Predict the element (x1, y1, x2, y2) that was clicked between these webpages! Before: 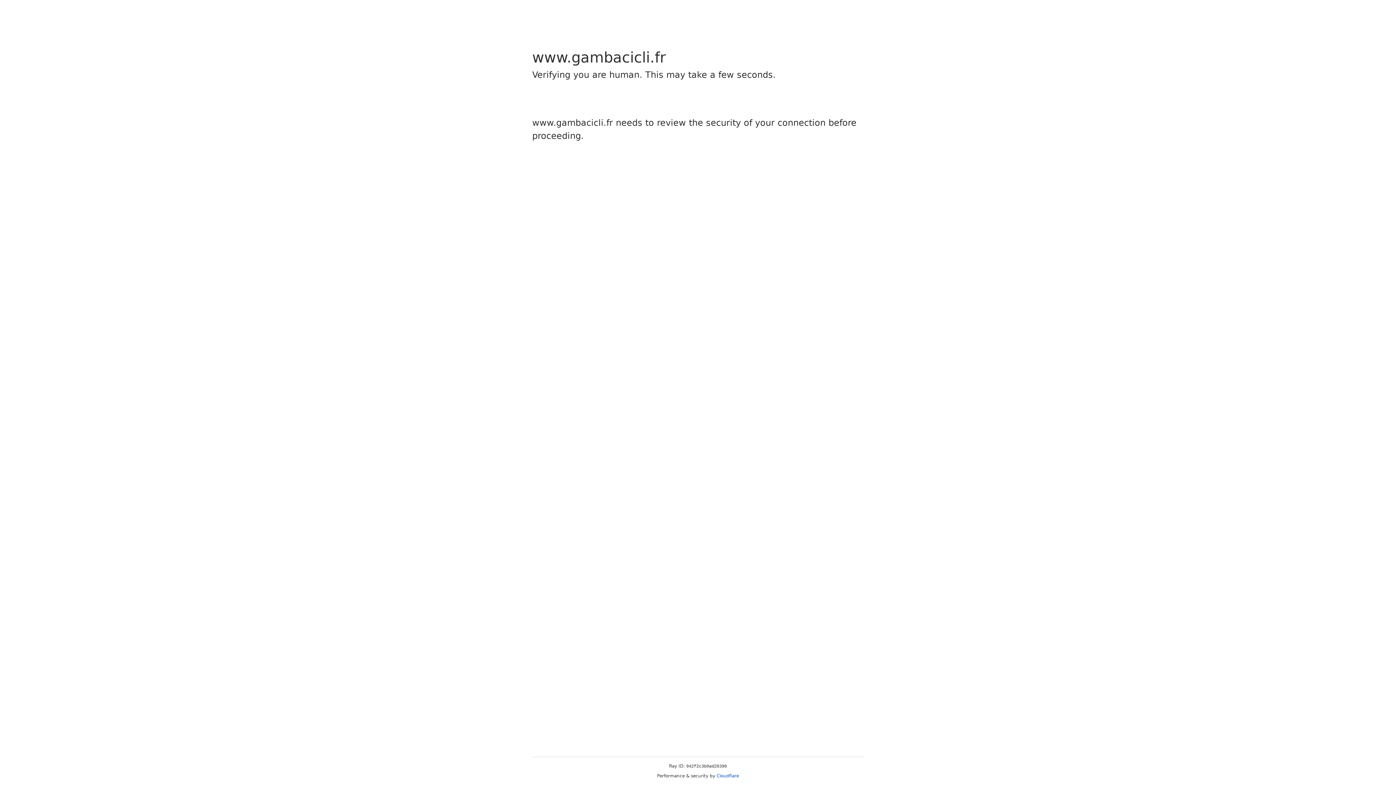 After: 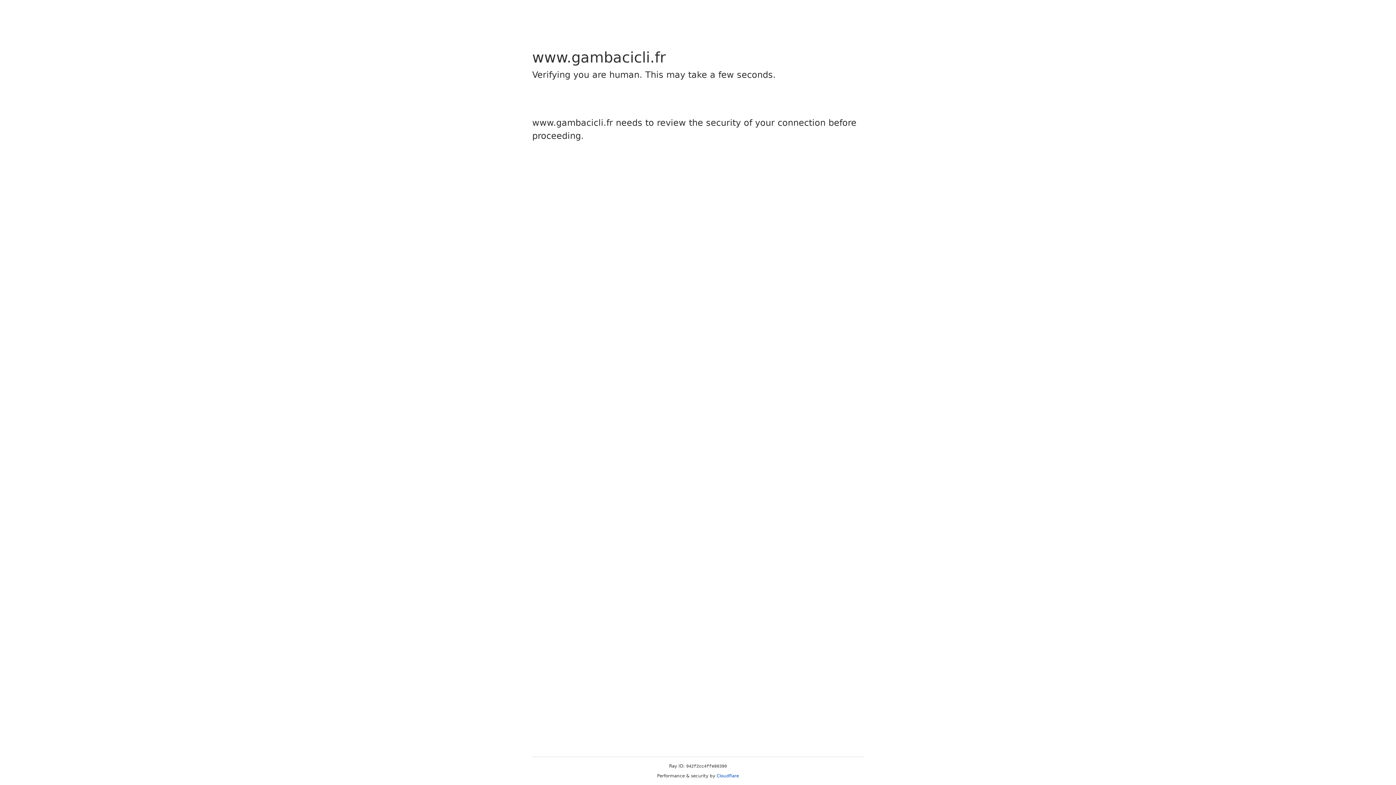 Action: label: Cloudflare bbox: (716, 773, 739, 778)